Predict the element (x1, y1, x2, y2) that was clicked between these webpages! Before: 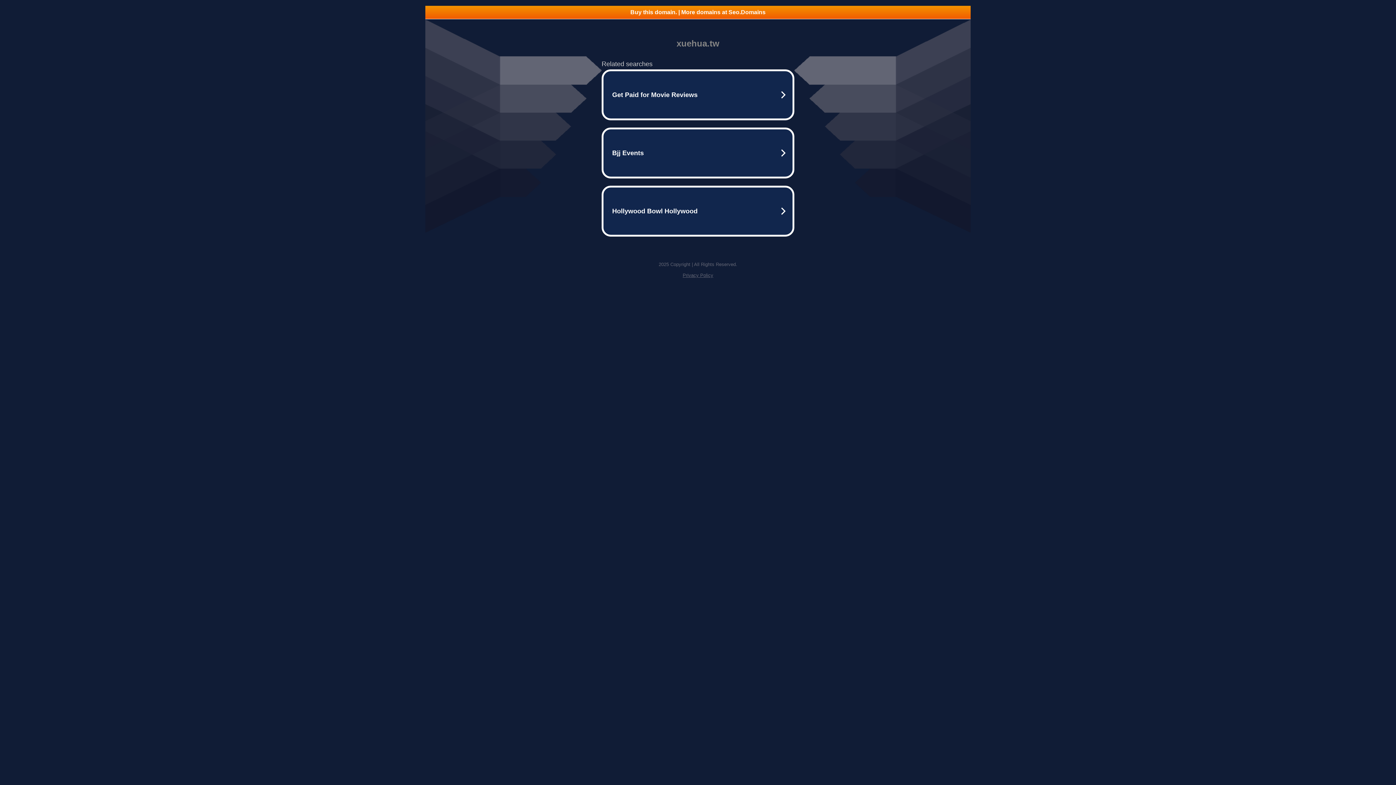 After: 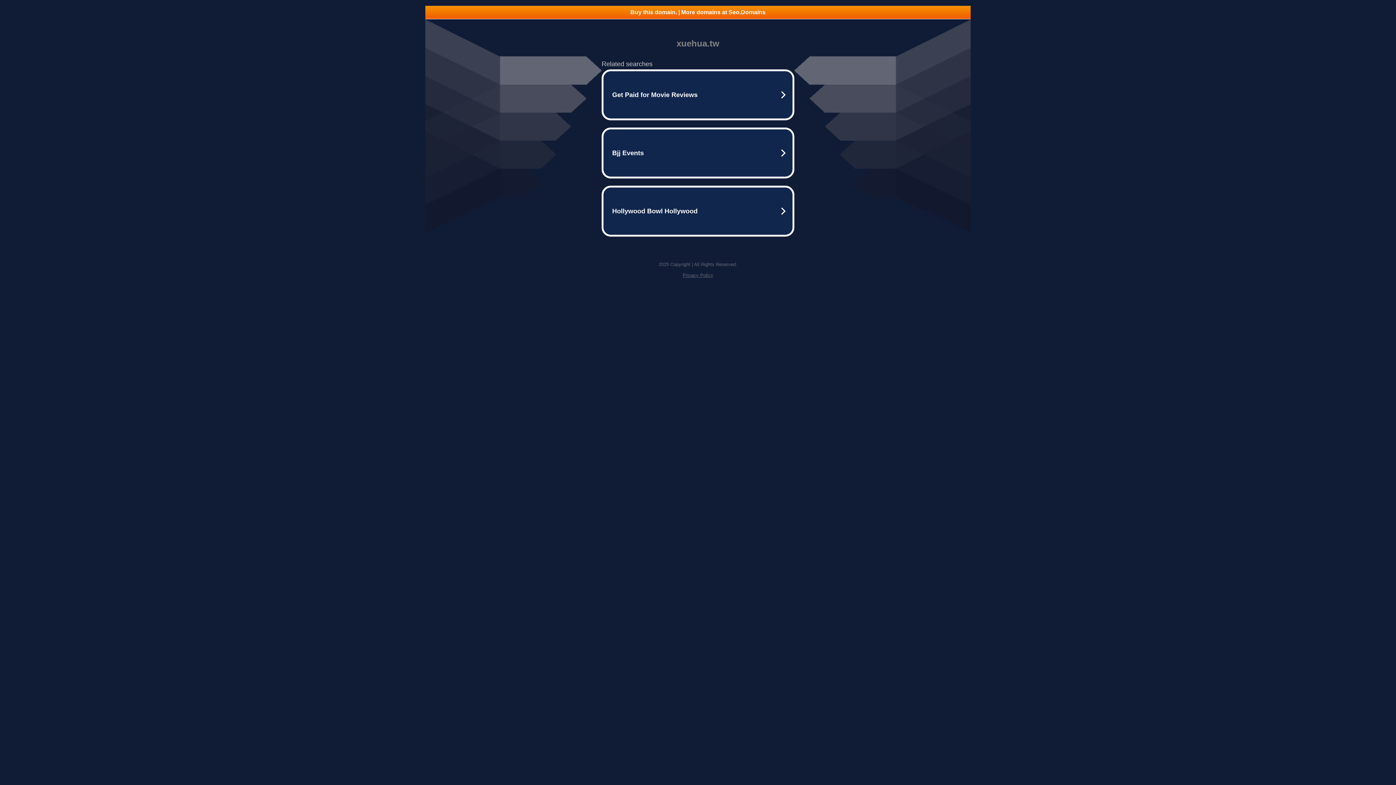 Action: label: Privacy Policy bbox: (682, 272, 713, 278)